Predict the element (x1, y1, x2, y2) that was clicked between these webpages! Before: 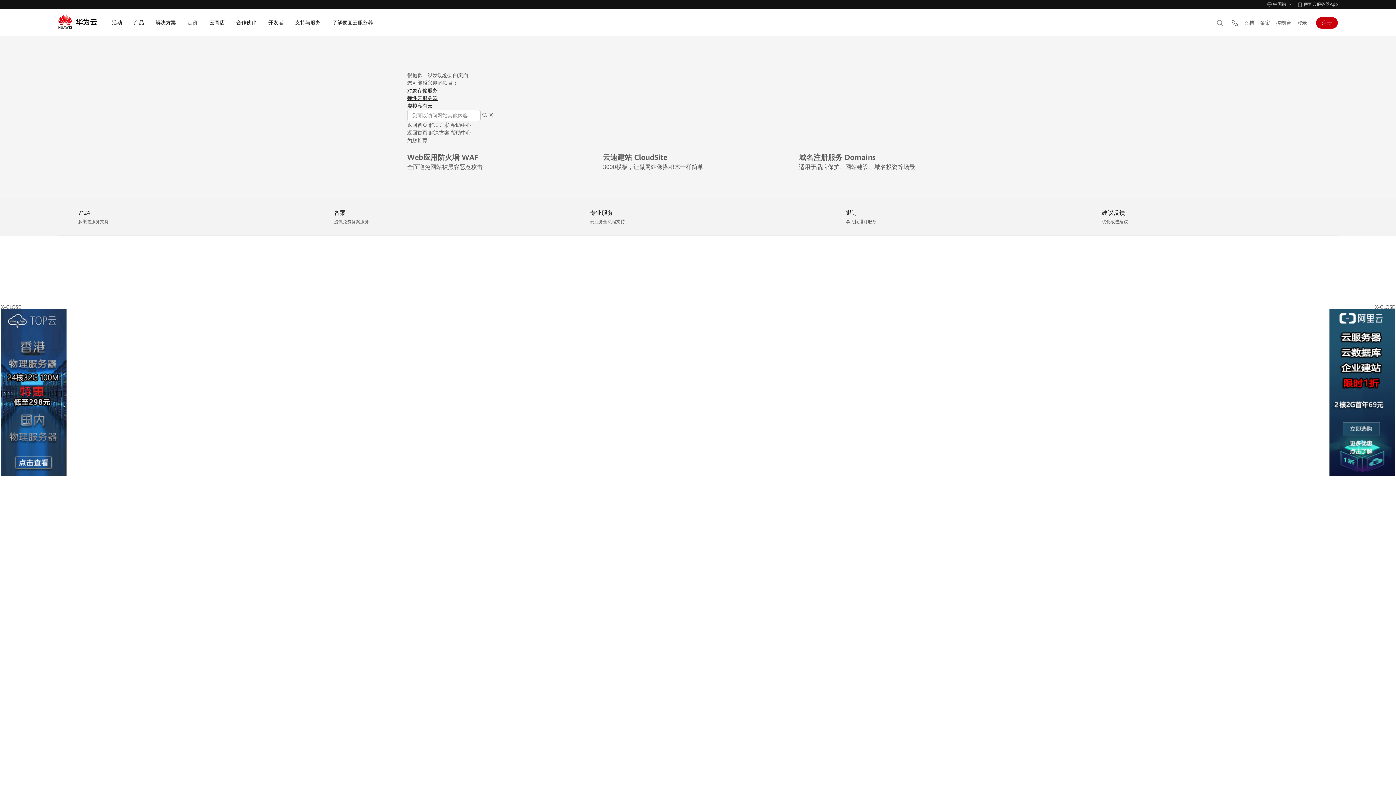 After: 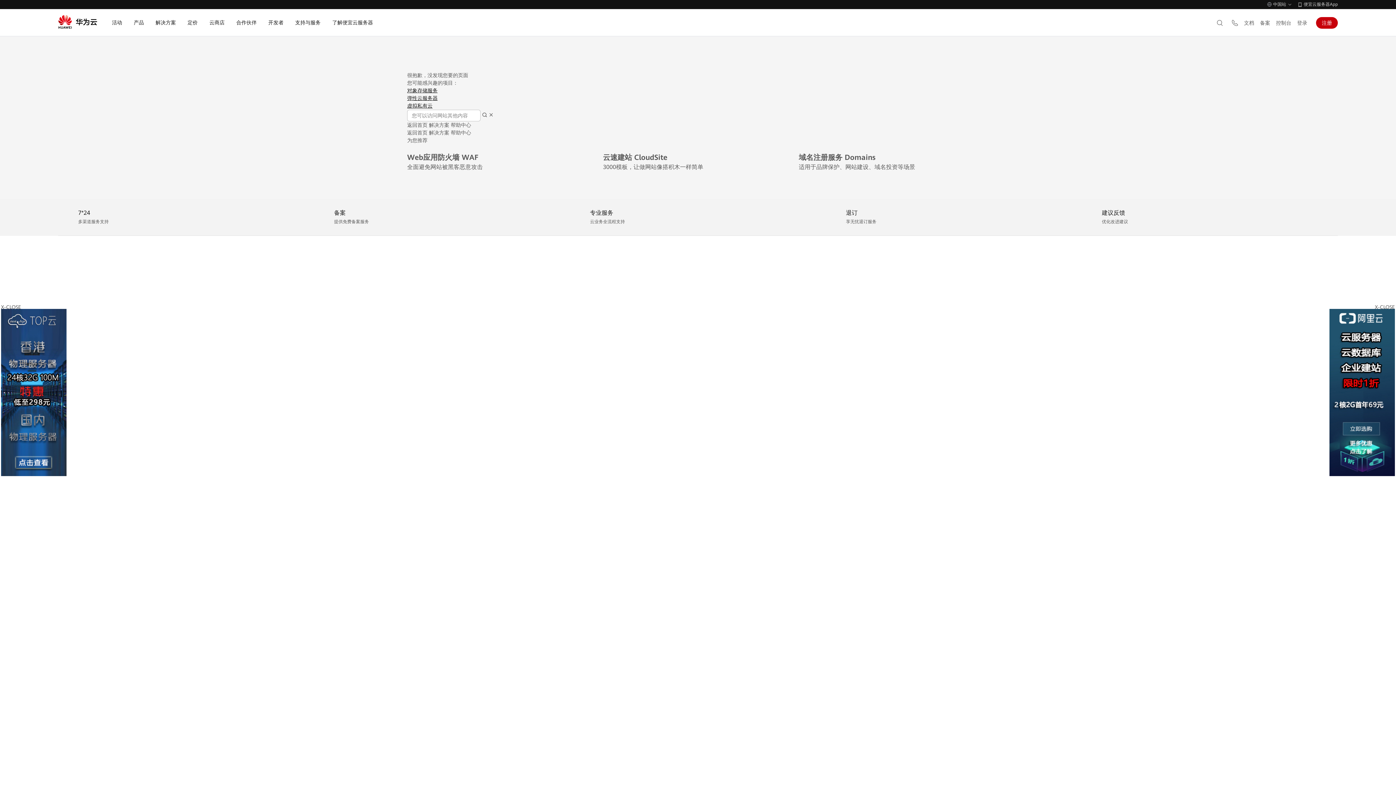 Action: bbox: (332, 9, 373, 36) label: 了解便宜云服务器